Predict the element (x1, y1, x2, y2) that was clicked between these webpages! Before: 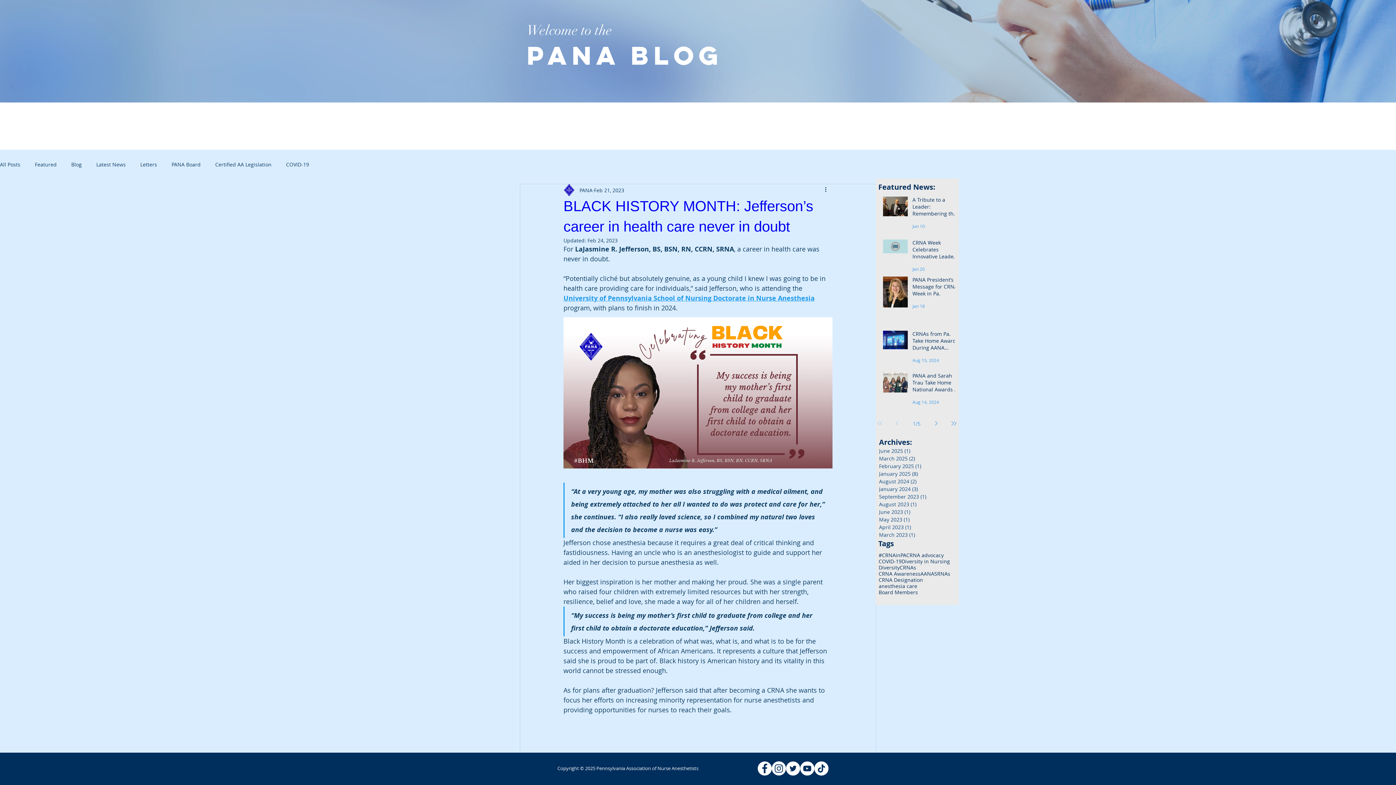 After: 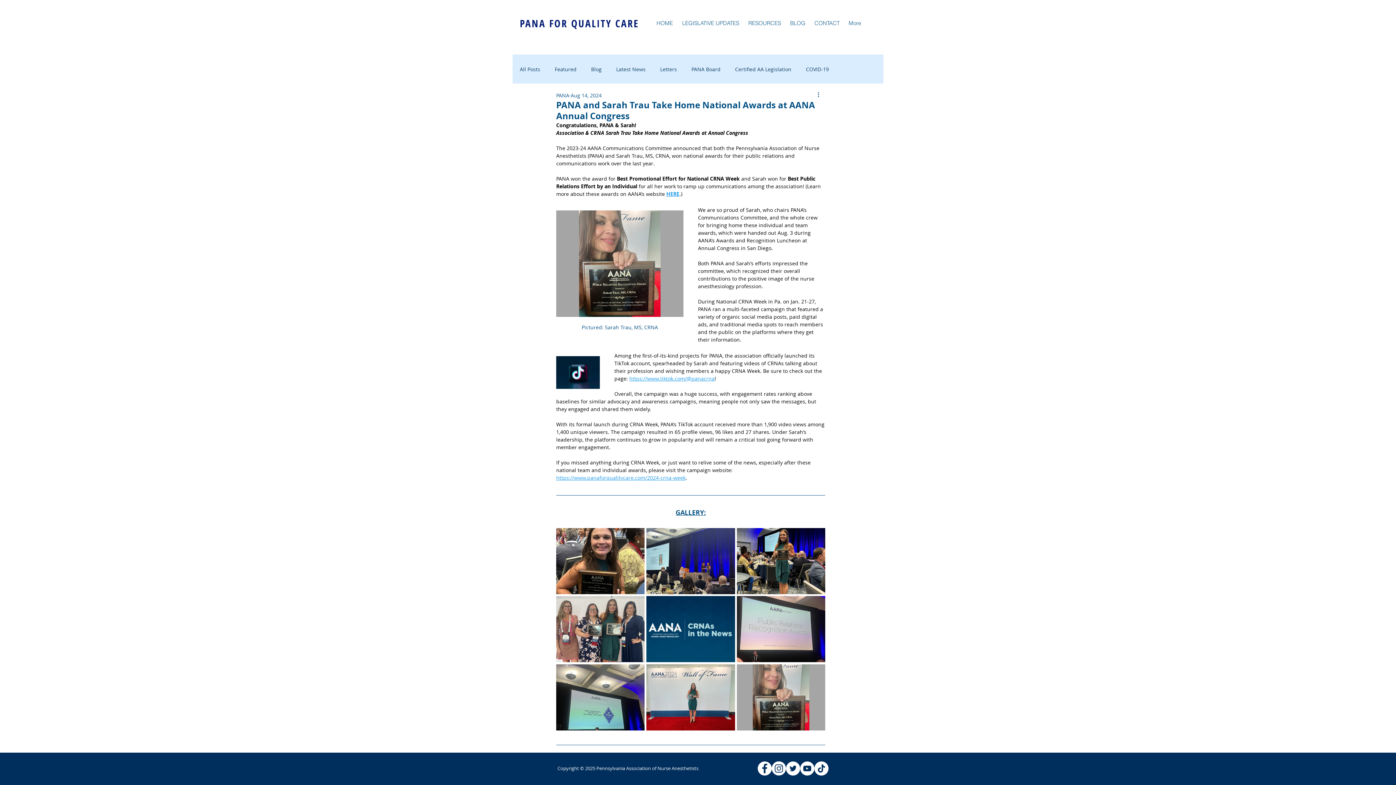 Action: bbox: (912, 372, 959, 396) label: PANA and Sarah Trau Take Home National Awards at AANA Annual Congress